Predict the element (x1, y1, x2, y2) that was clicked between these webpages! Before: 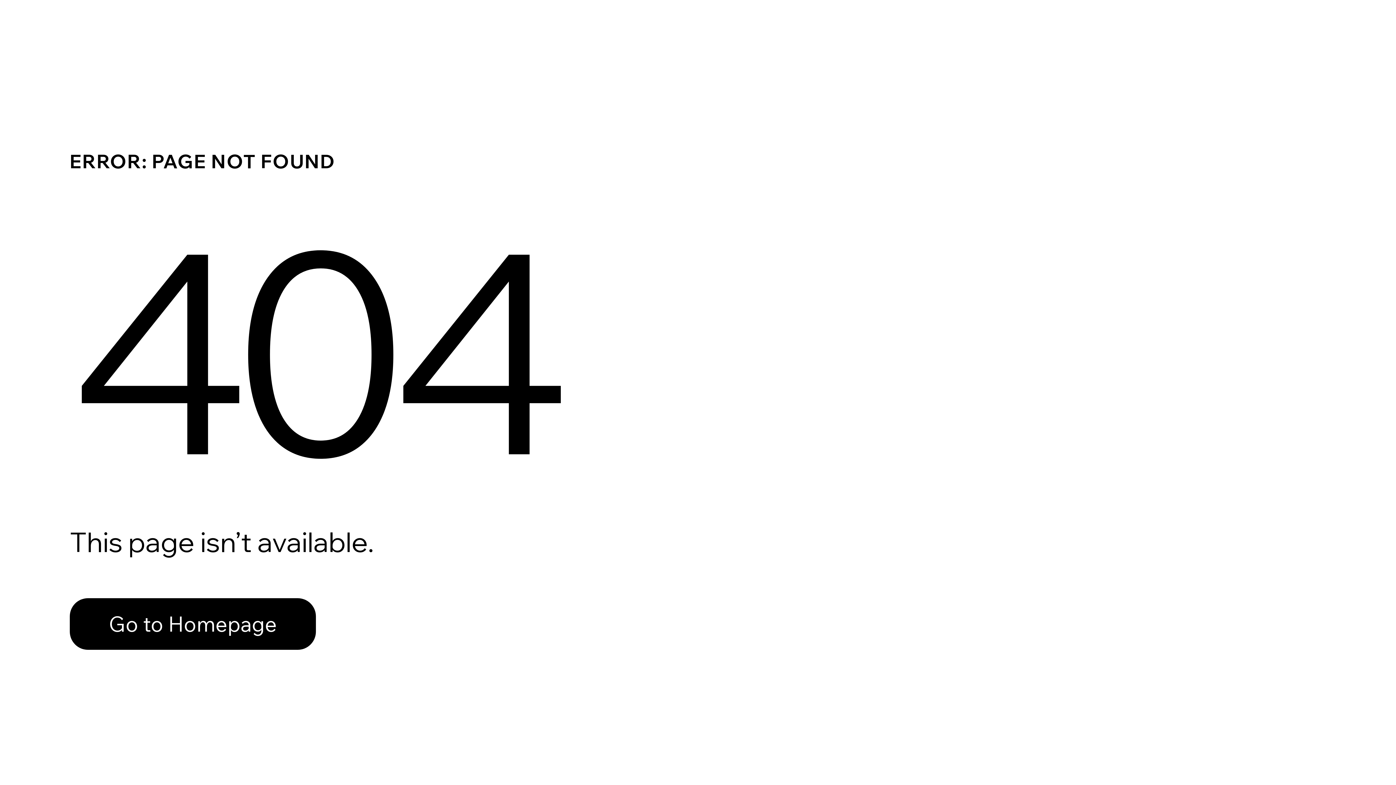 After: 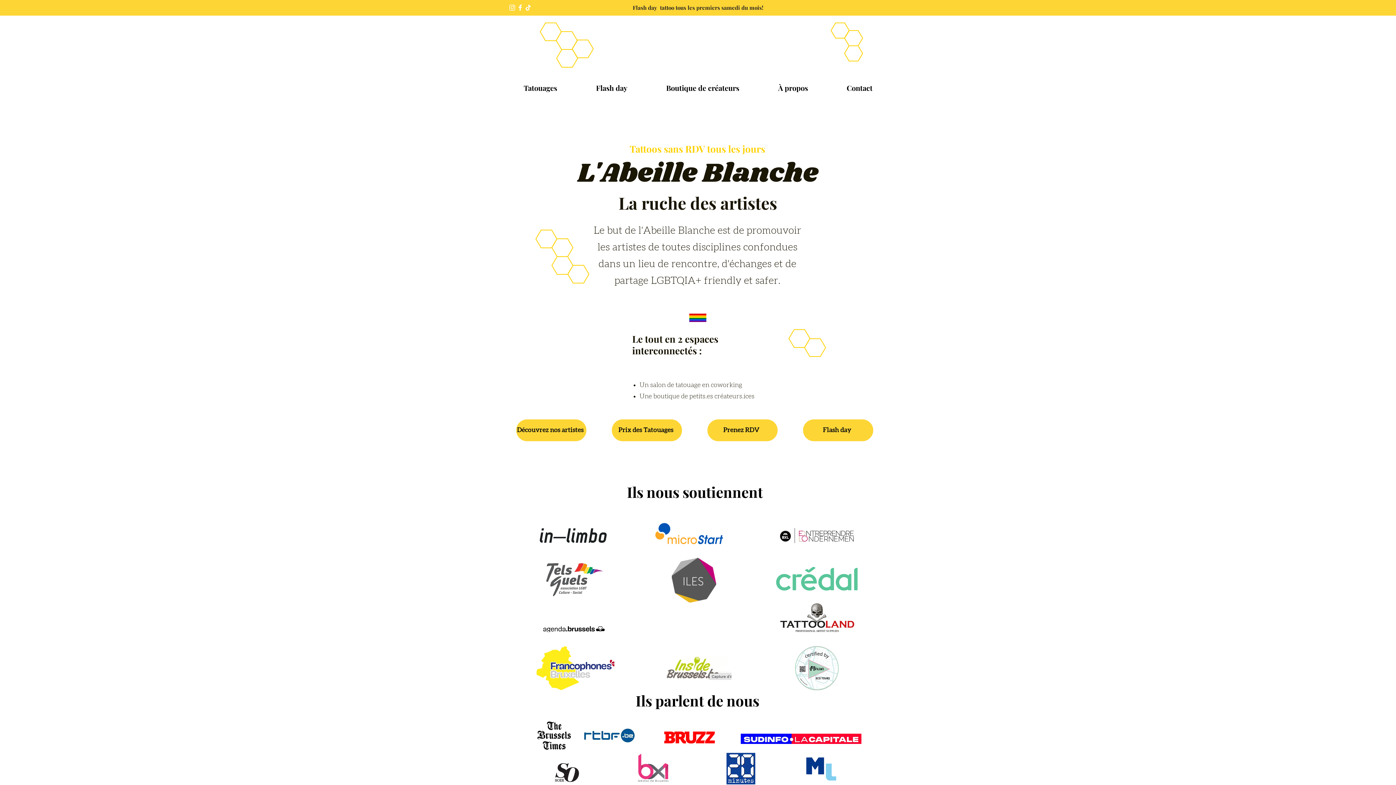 Action: label: Go to Homepage bbox: (69, 582, 768, 659)